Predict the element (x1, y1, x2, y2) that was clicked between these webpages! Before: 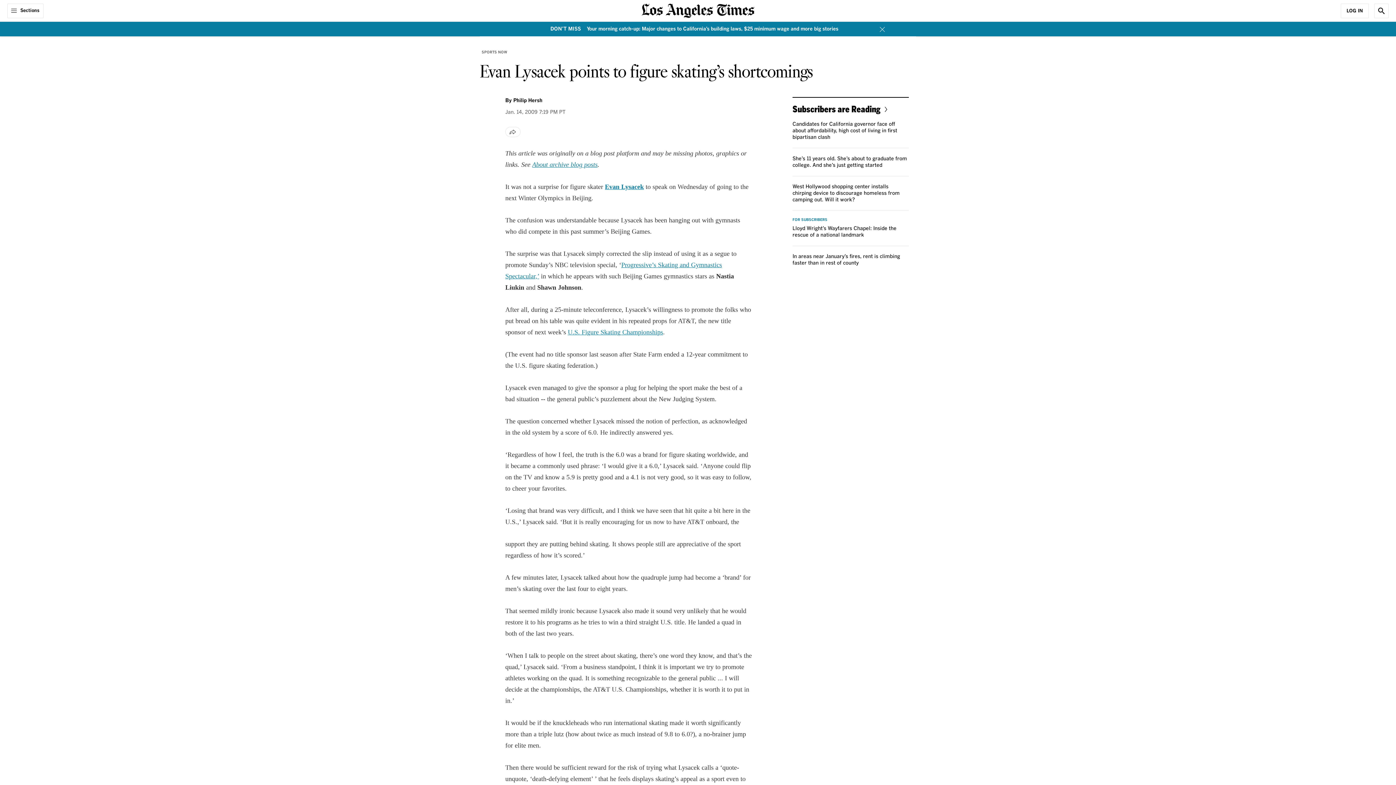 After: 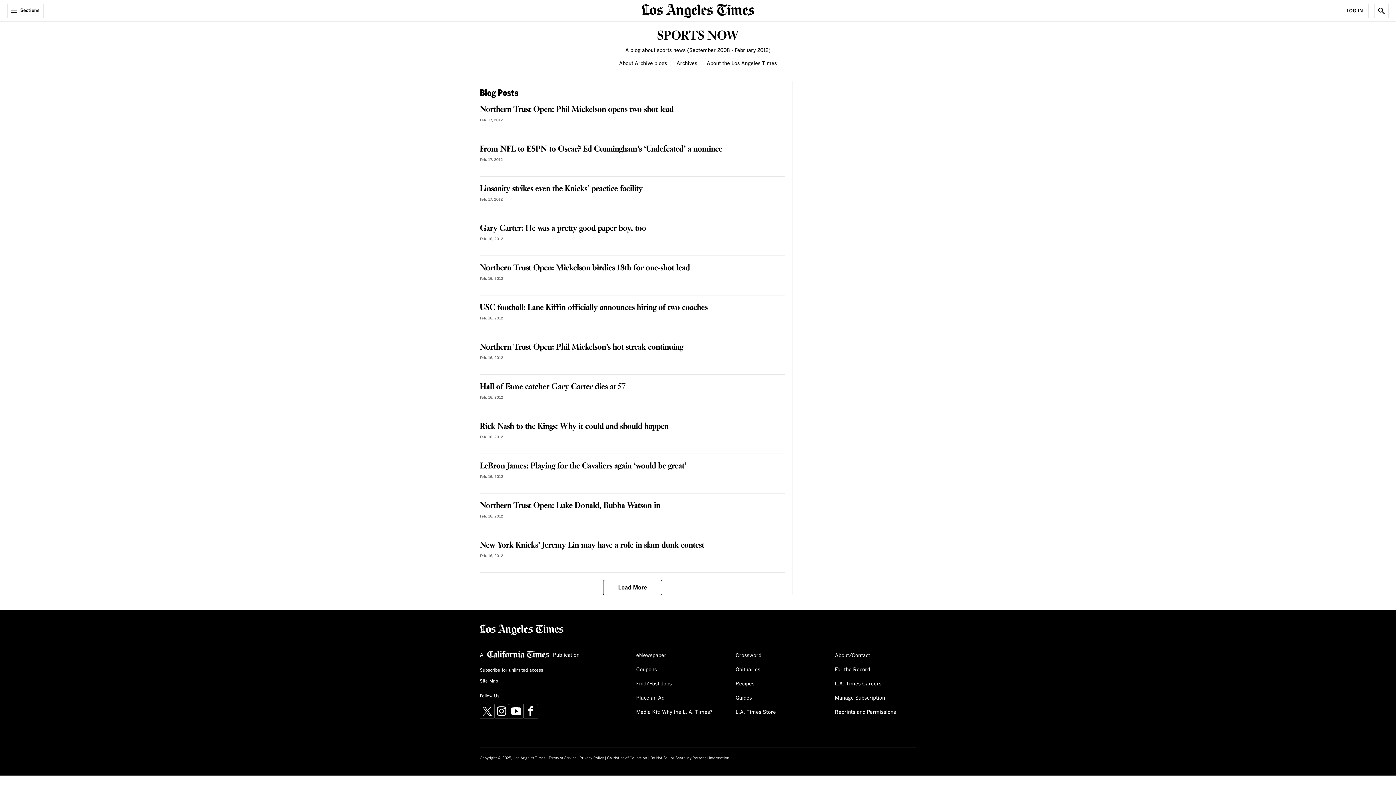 Action: label: SPORTS NOW bbox: (480, 48, 509, 55)